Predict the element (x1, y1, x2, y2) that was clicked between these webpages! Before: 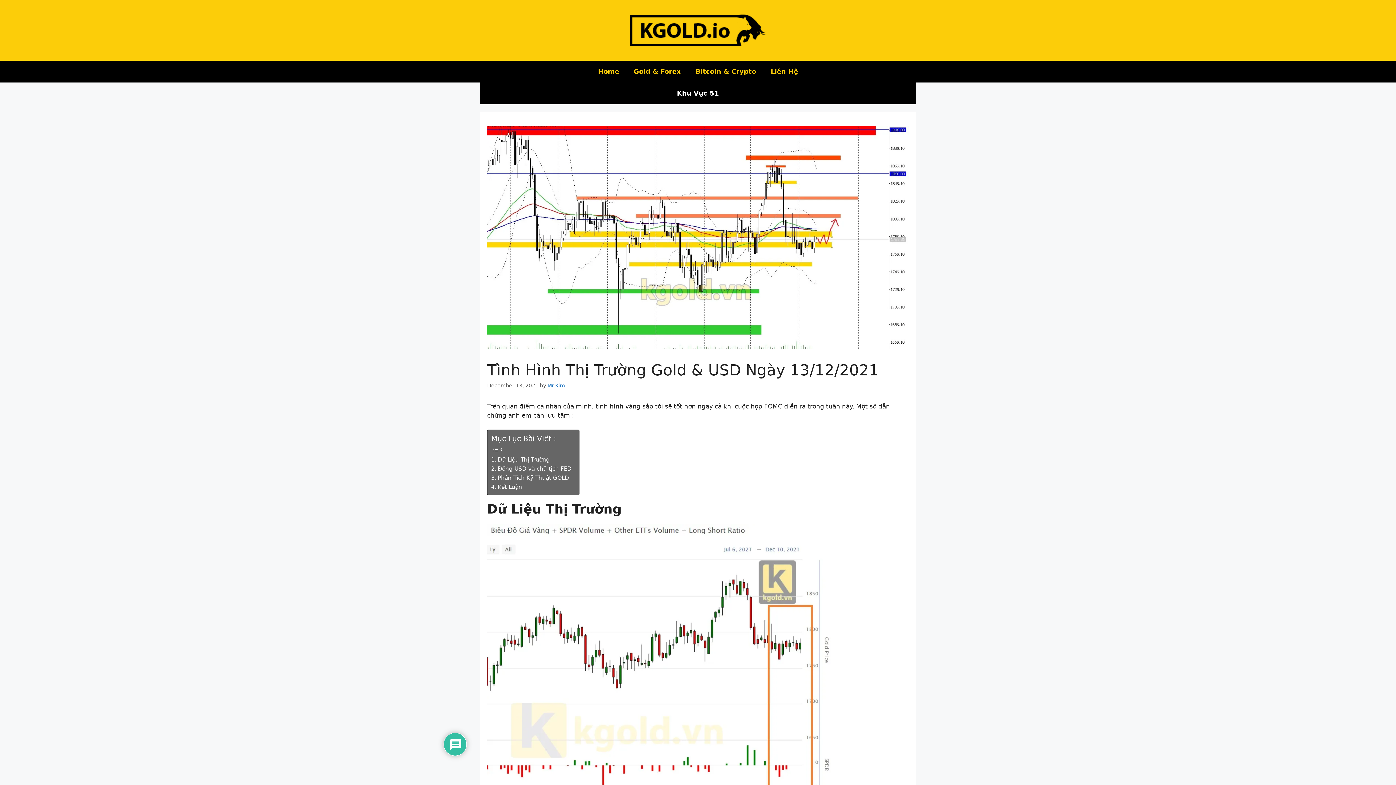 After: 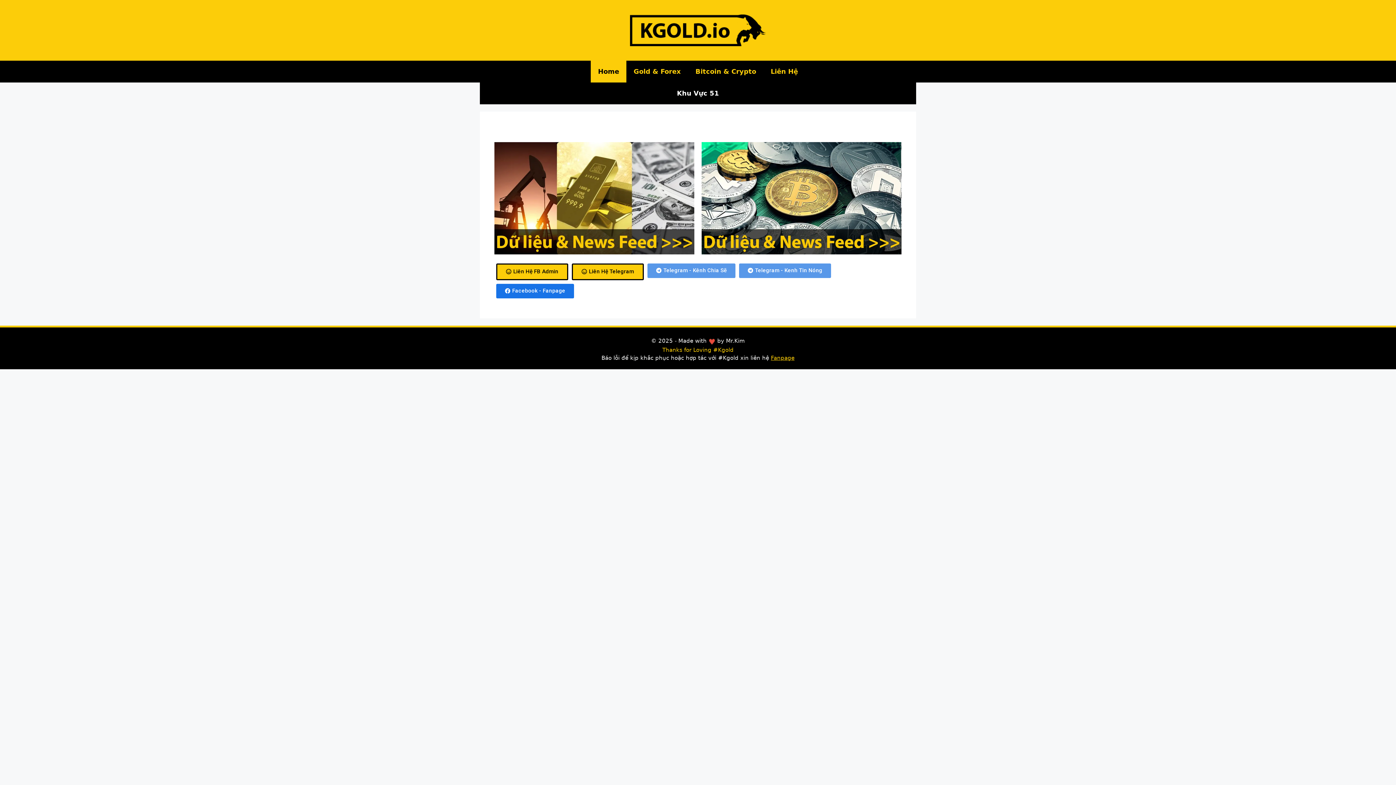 Action: bbox: (630, 26, 766, 33)